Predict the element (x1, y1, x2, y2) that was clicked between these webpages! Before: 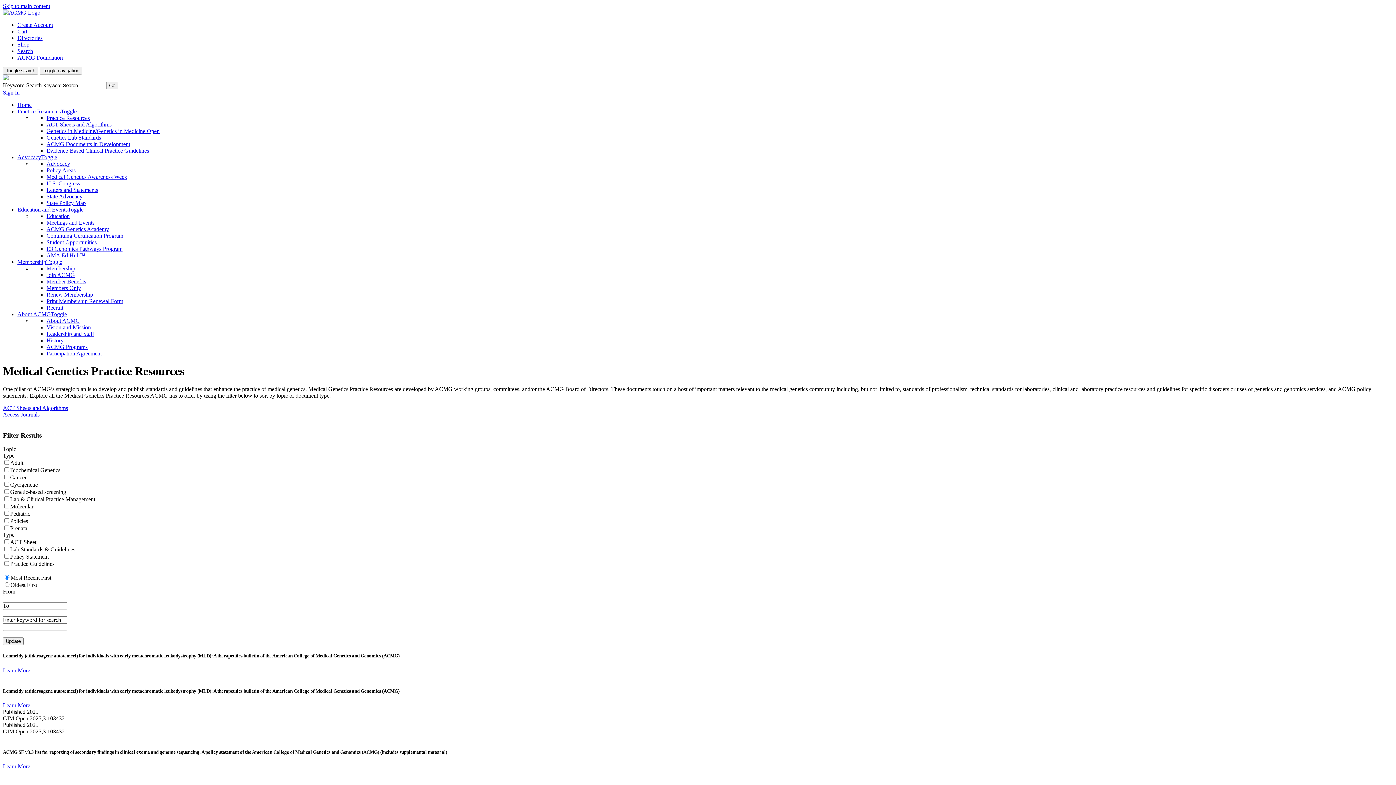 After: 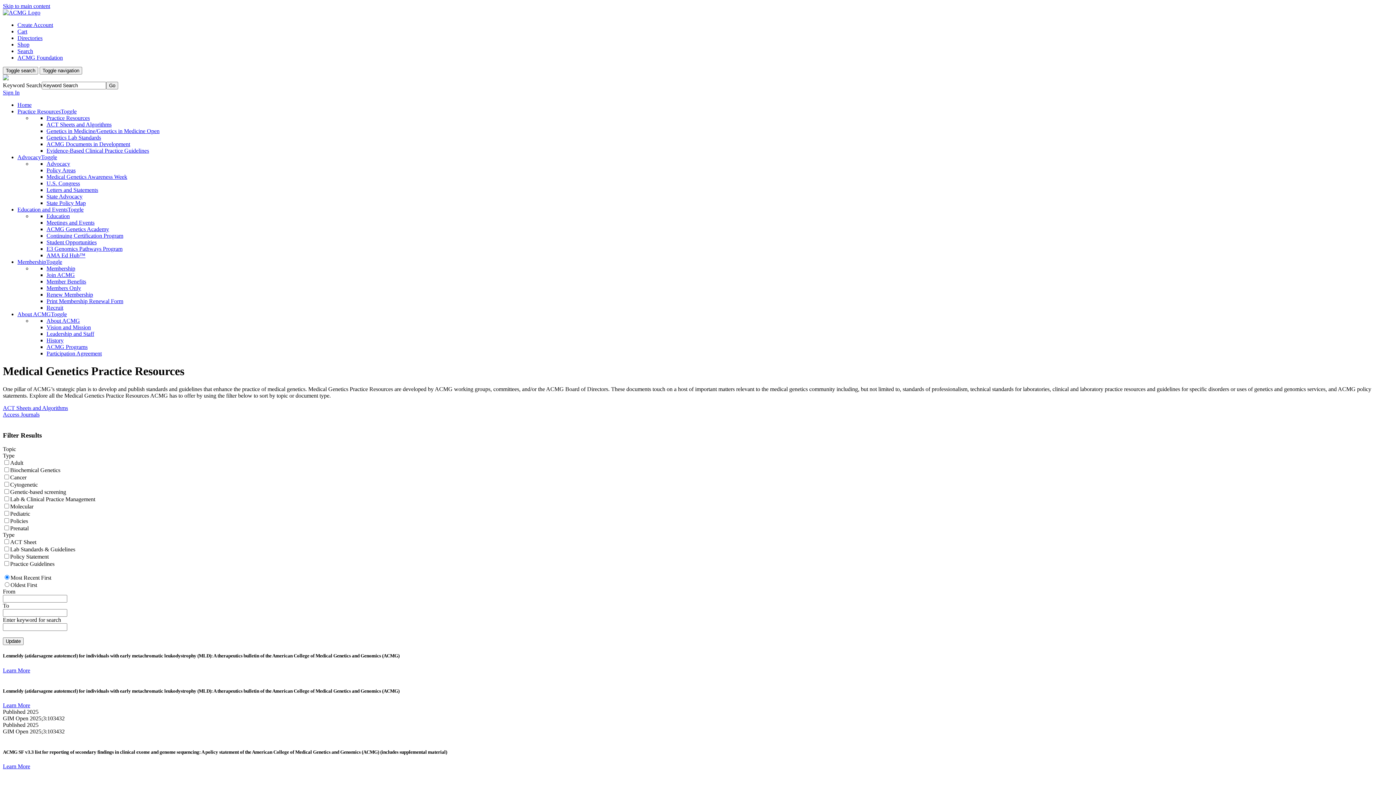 Action: label: Learn More bbox: (2, 667, 30, 673)